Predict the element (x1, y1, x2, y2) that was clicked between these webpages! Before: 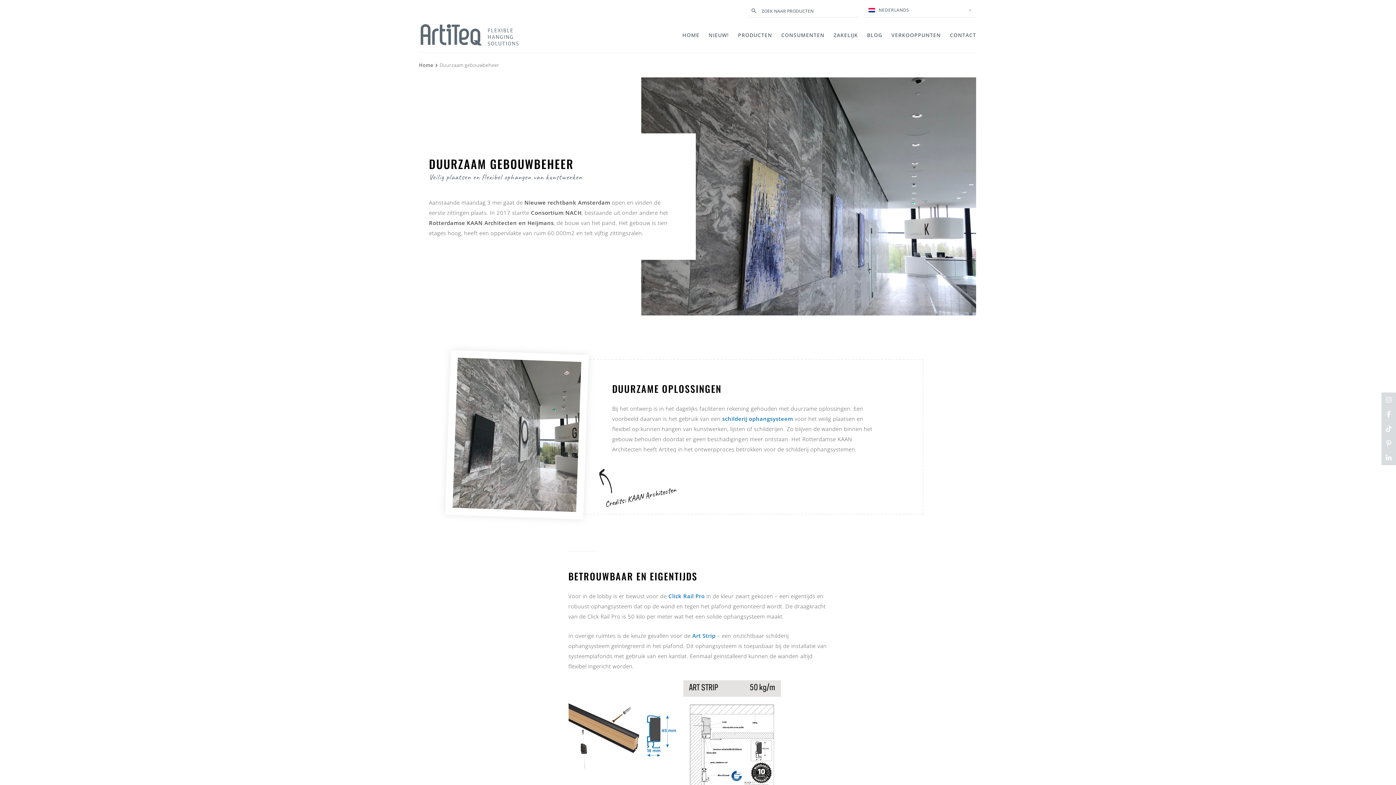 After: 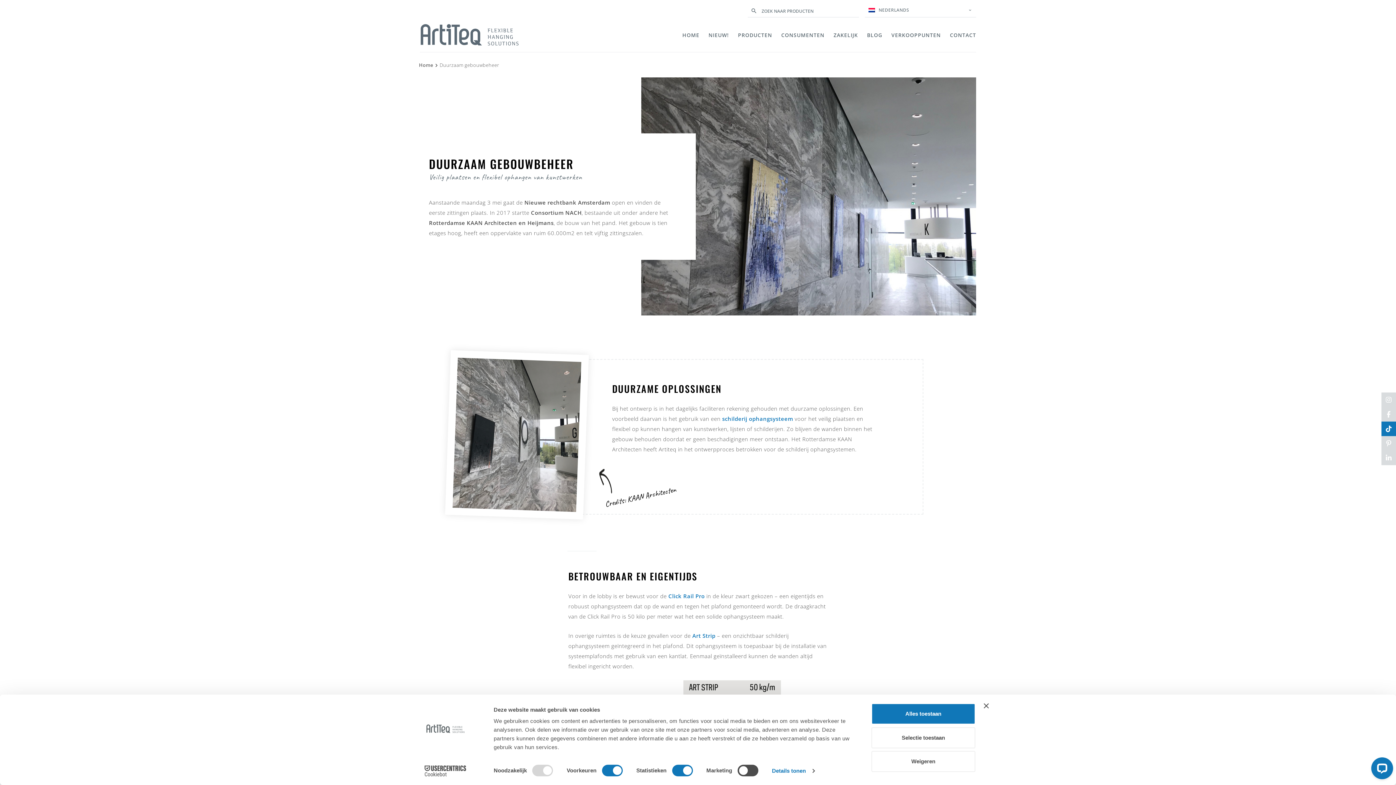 Action: label: Tiktok bbox: (1381, 421, 1396, 436)